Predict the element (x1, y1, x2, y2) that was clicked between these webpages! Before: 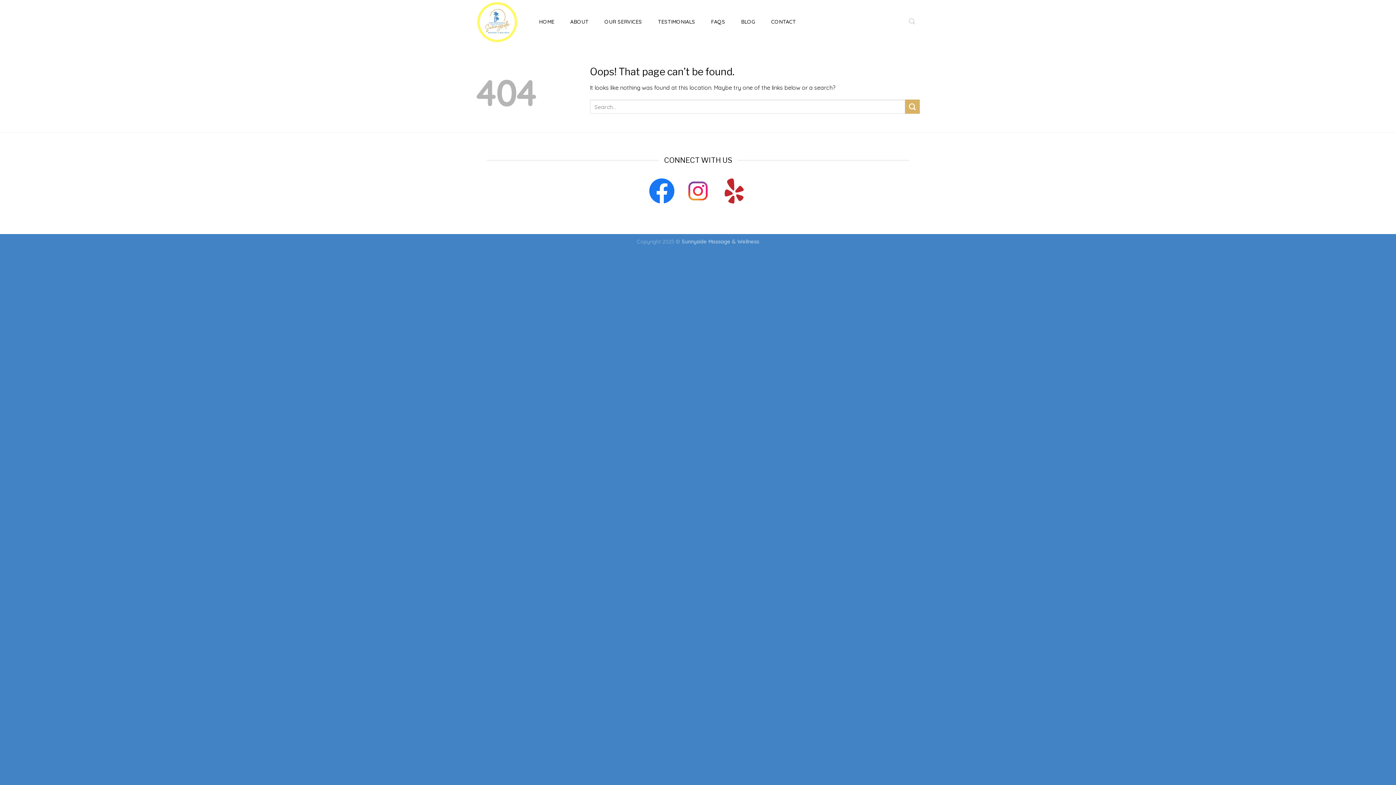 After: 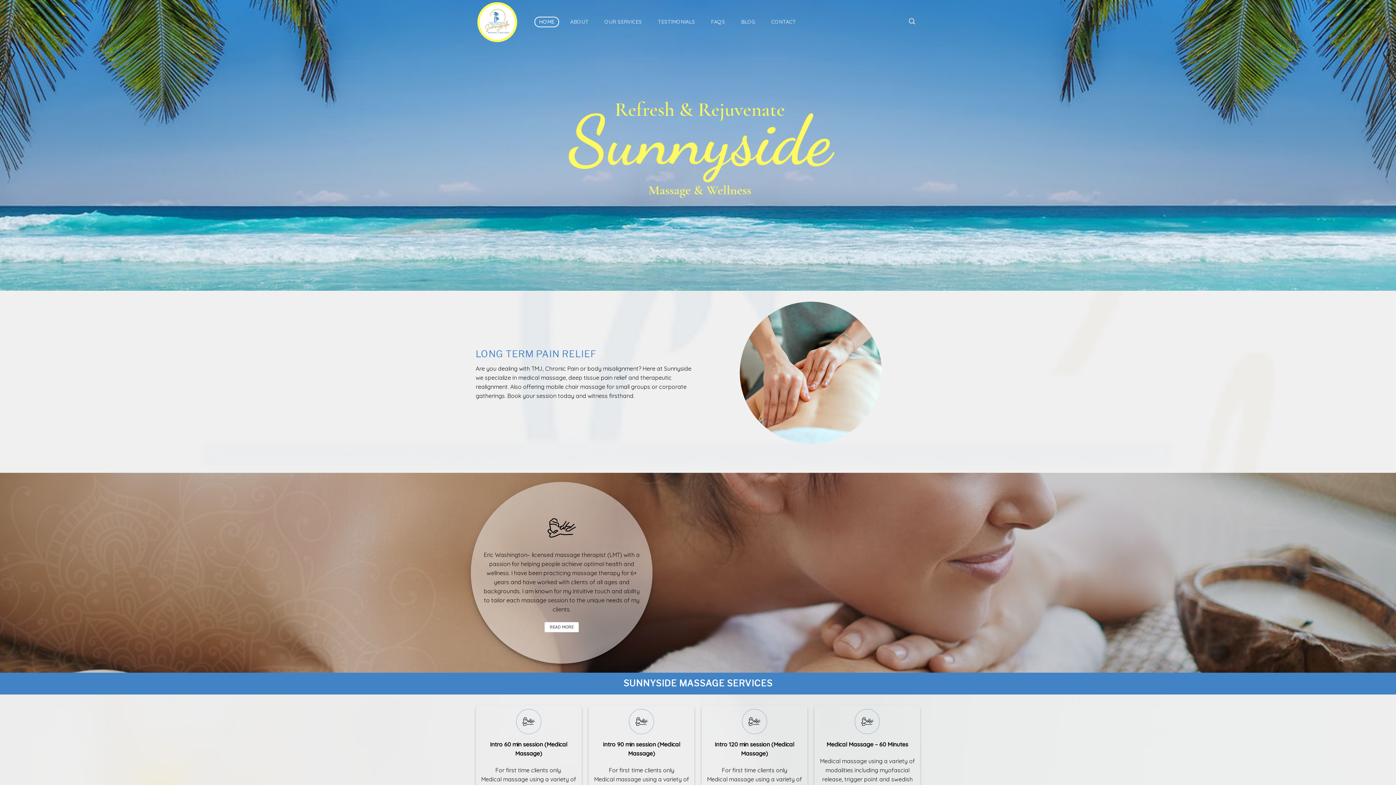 Action: bbox: (534, 16, 559, 27) label: HOME